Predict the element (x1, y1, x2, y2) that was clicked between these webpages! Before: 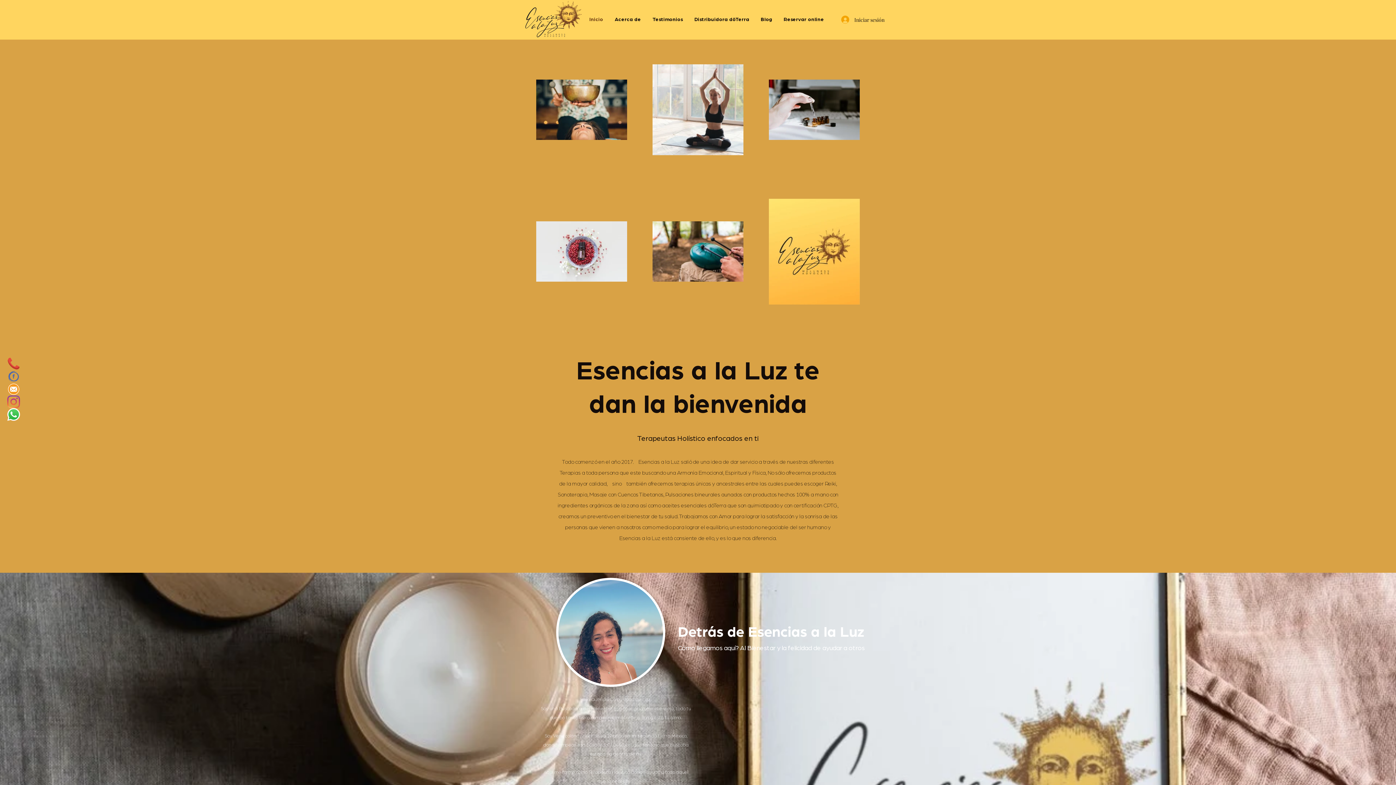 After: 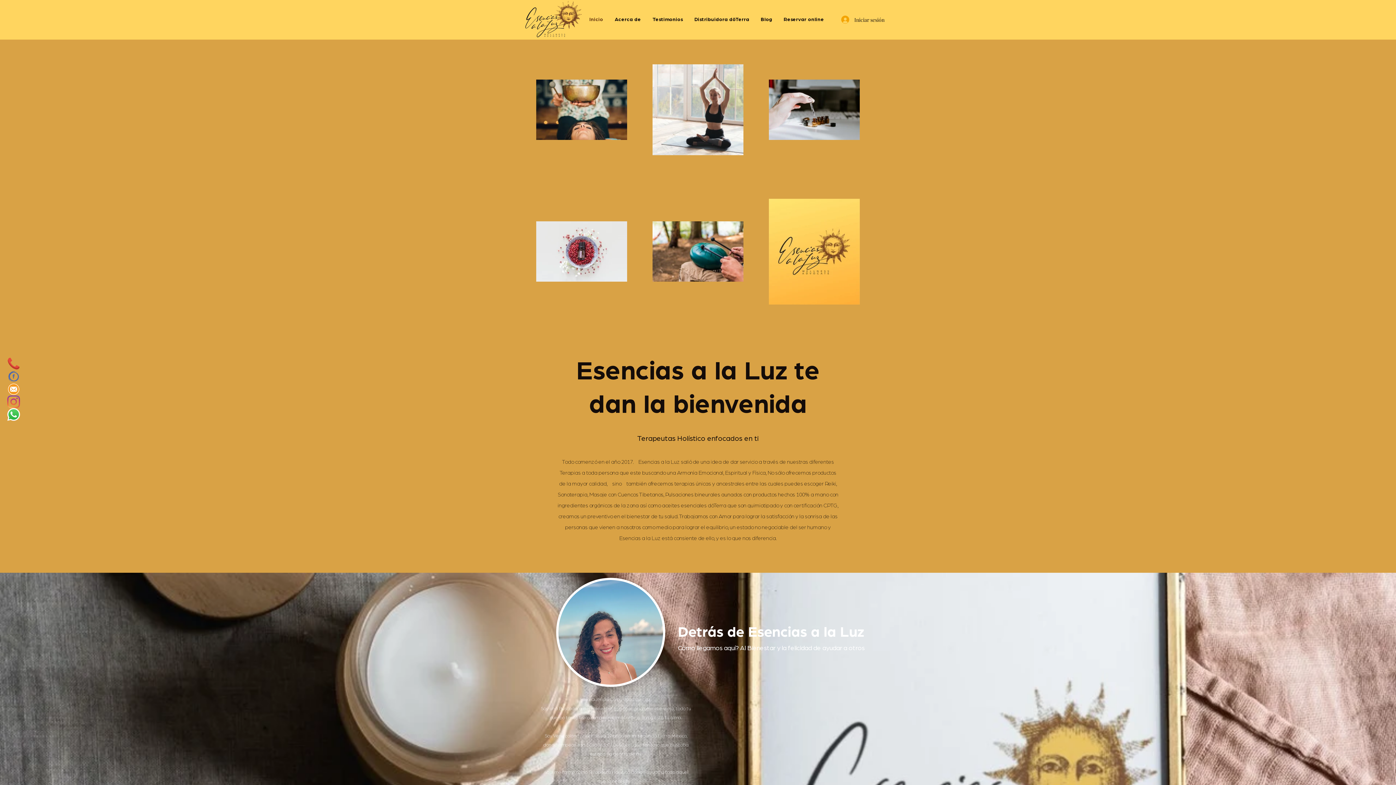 Action: bbox: (7, 357, 20, 370) label: 5a4525bd546ddca7e1fcbc83